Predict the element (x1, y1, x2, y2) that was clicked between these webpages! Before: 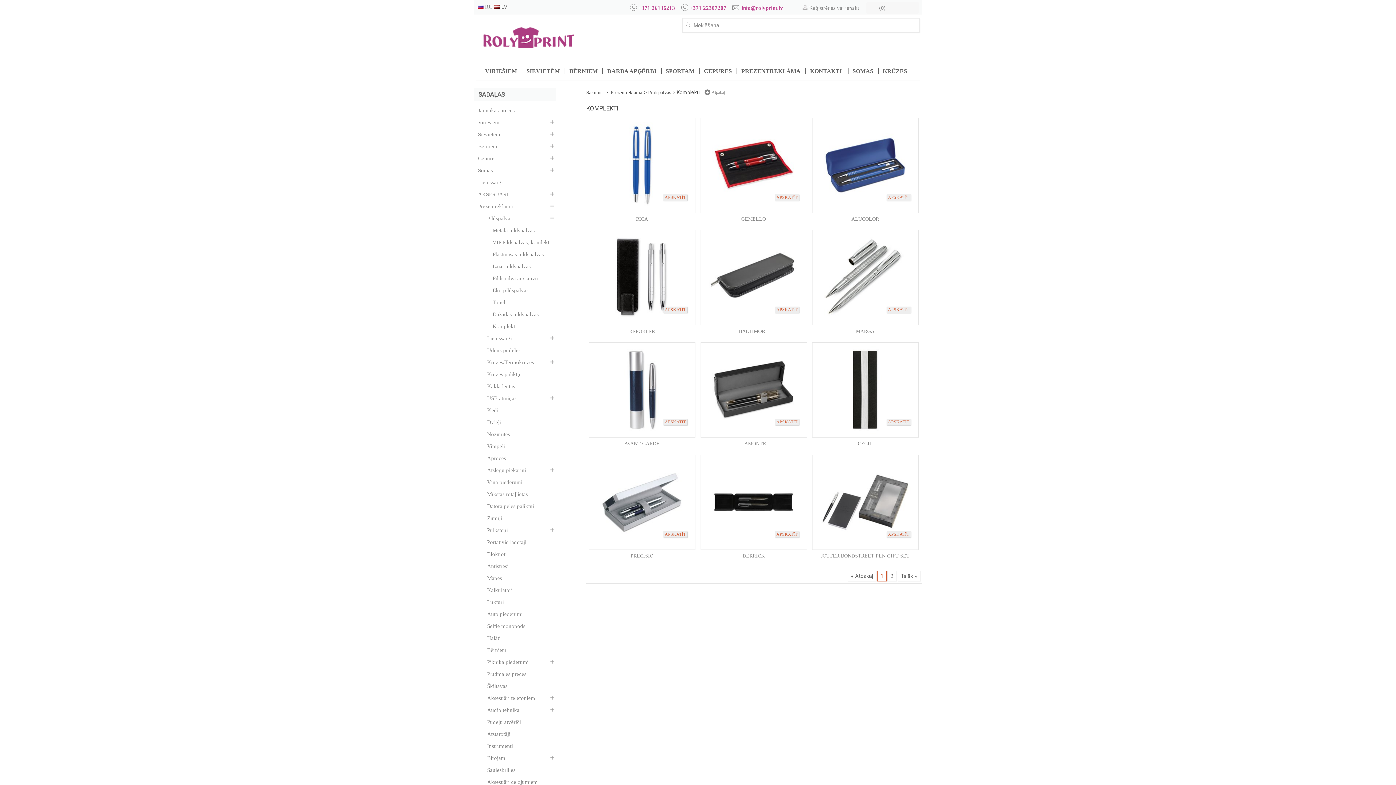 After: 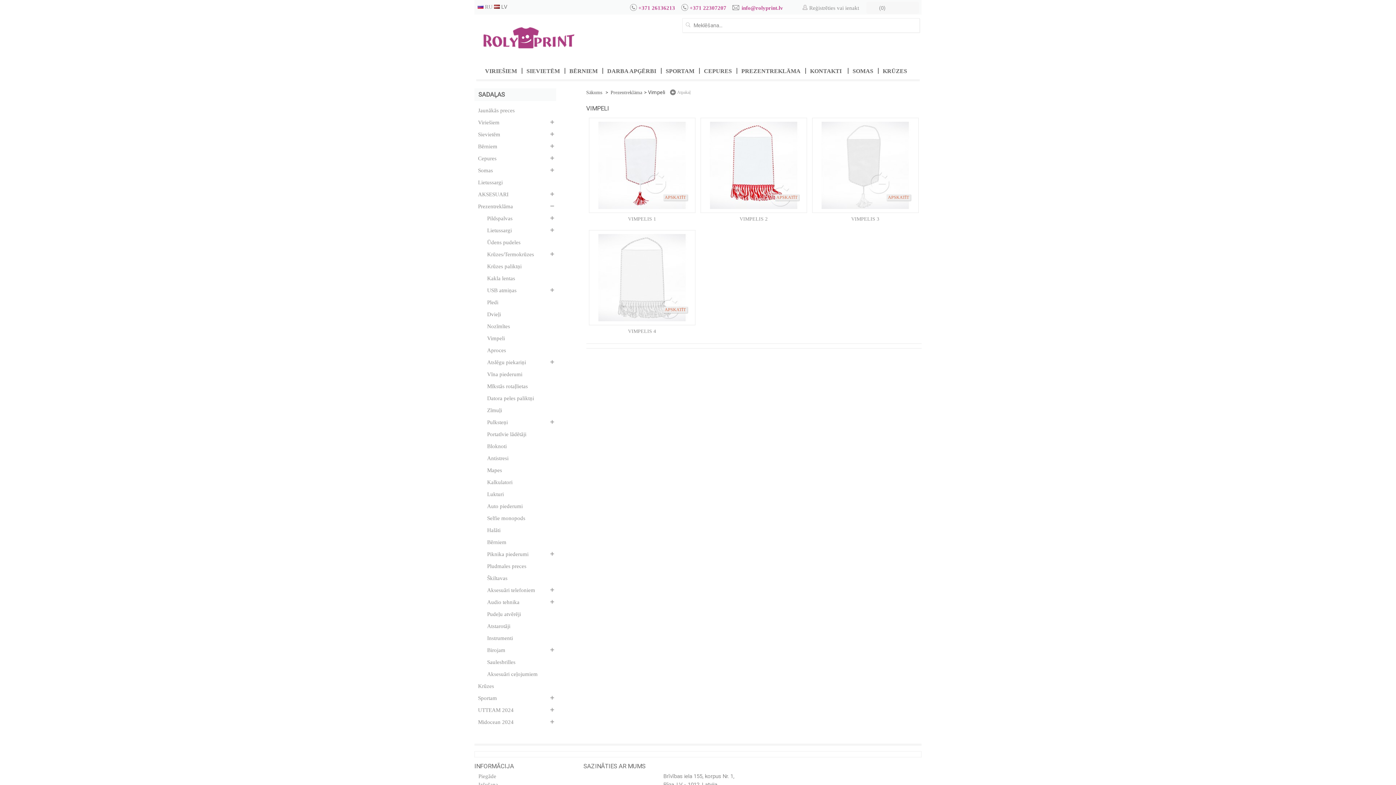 Action: label: Vimpeli bbox: (483, 440, 556, 452)